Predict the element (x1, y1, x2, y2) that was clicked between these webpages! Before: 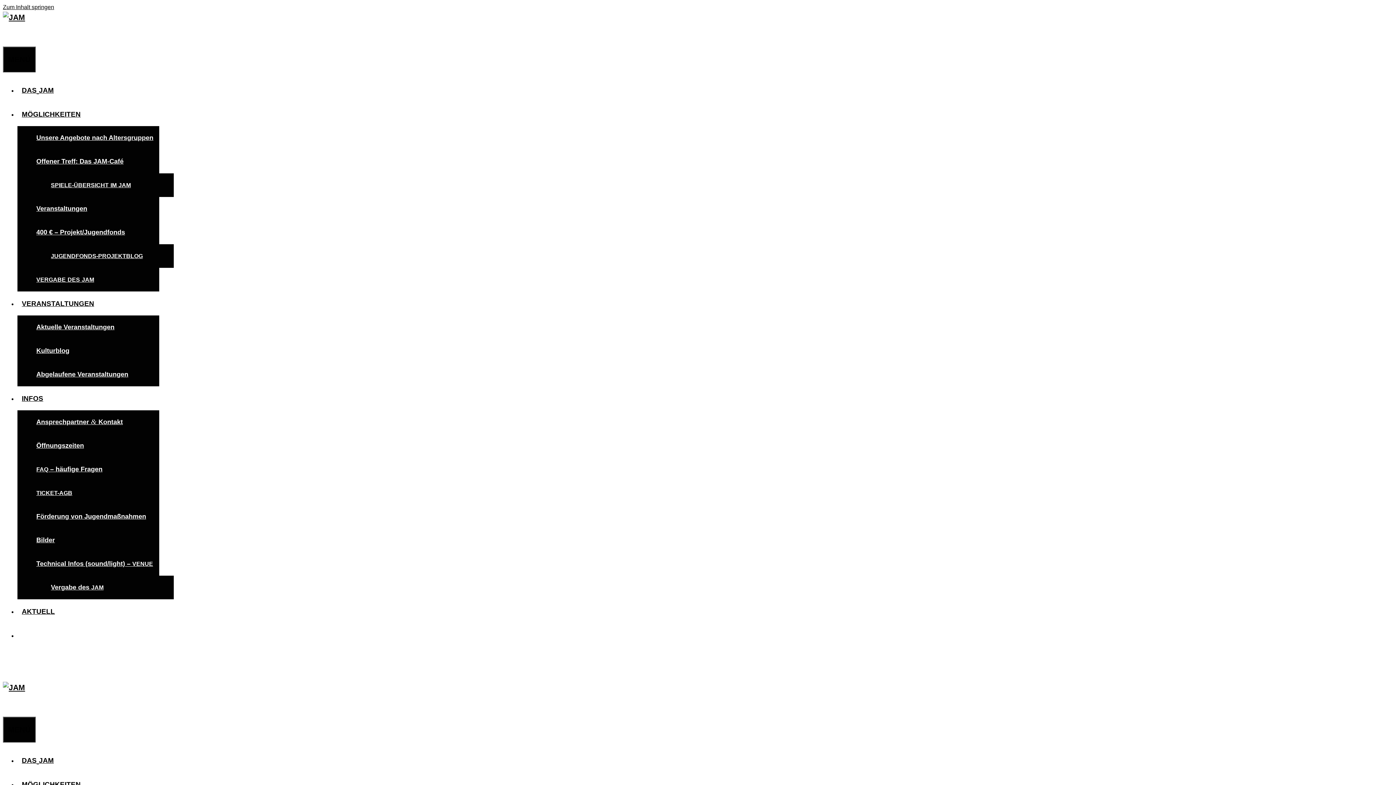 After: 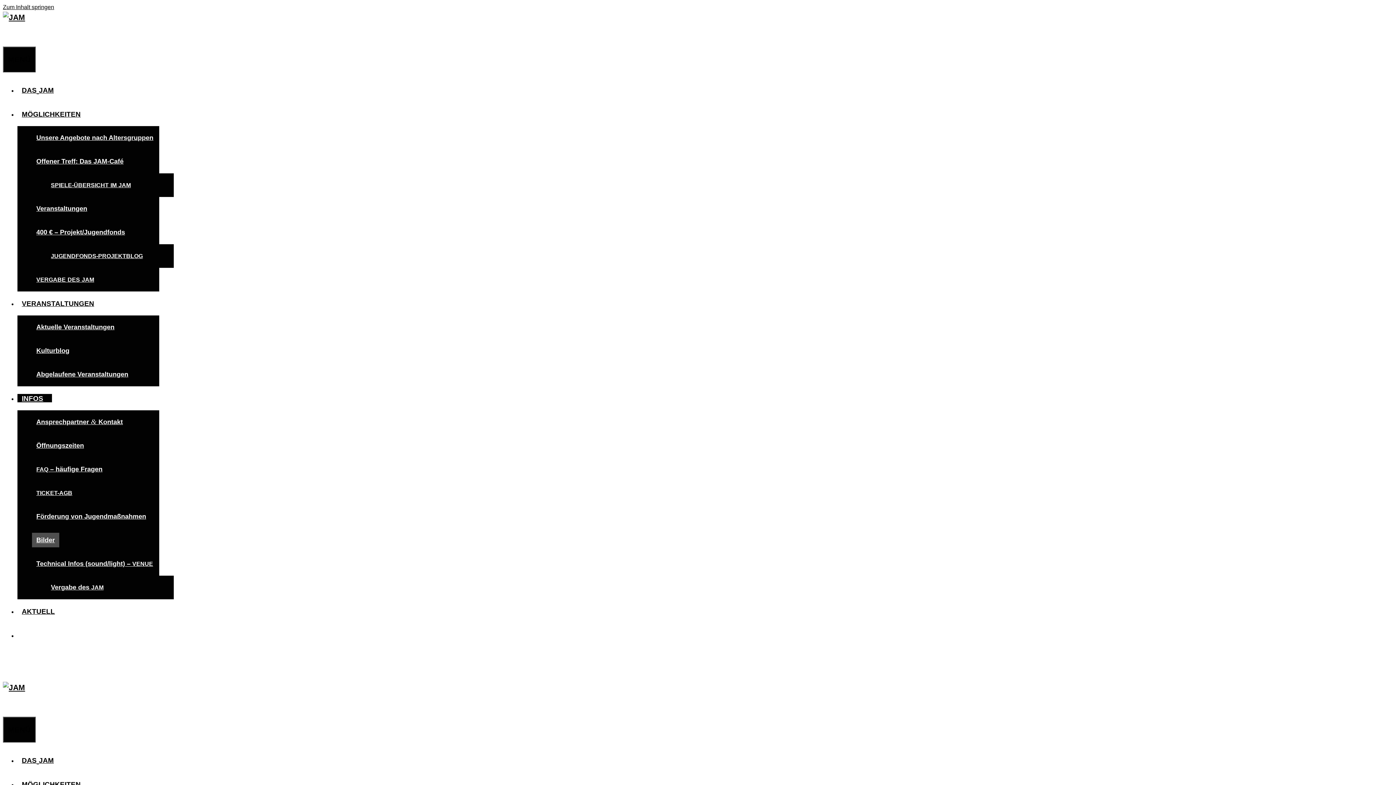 Action: bbox: (32, 533, 59, 547) label: Bilder